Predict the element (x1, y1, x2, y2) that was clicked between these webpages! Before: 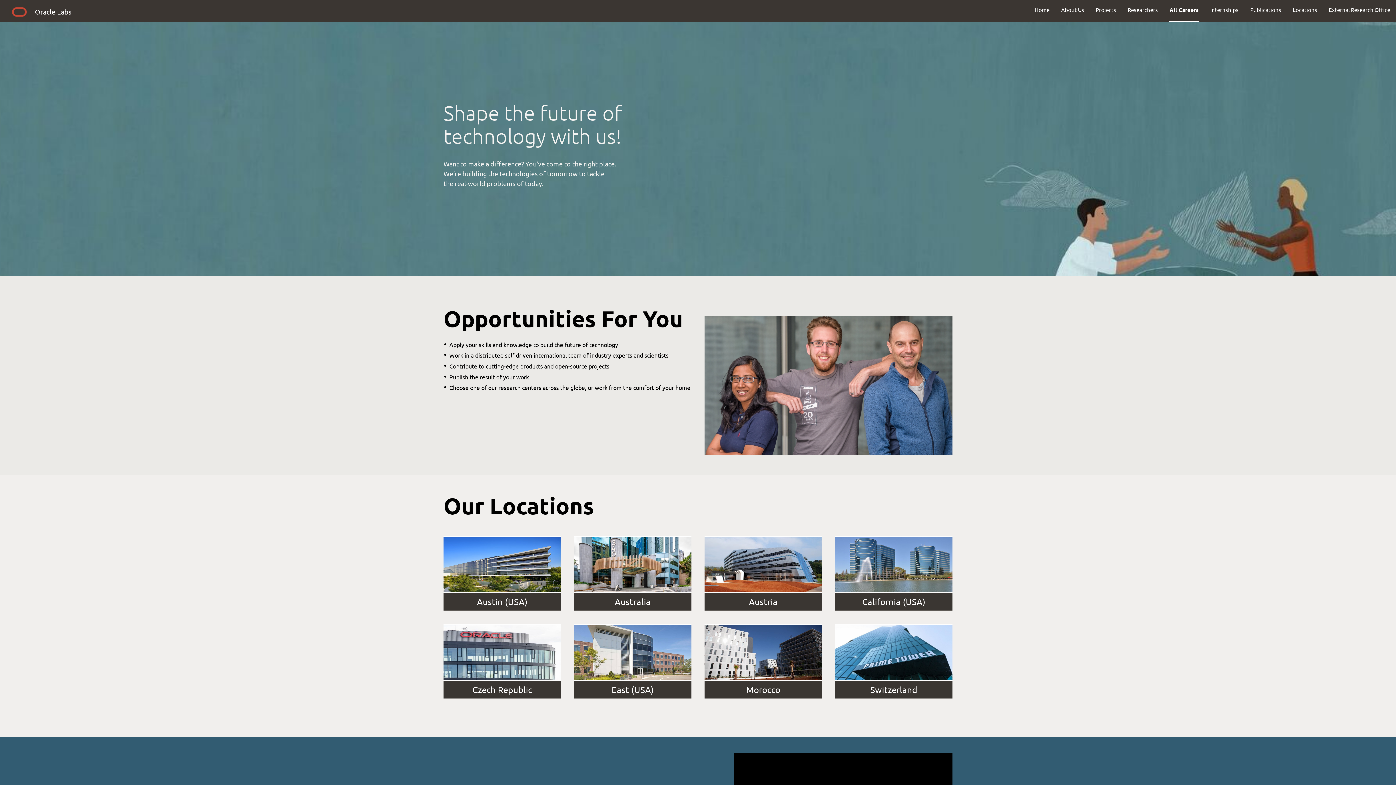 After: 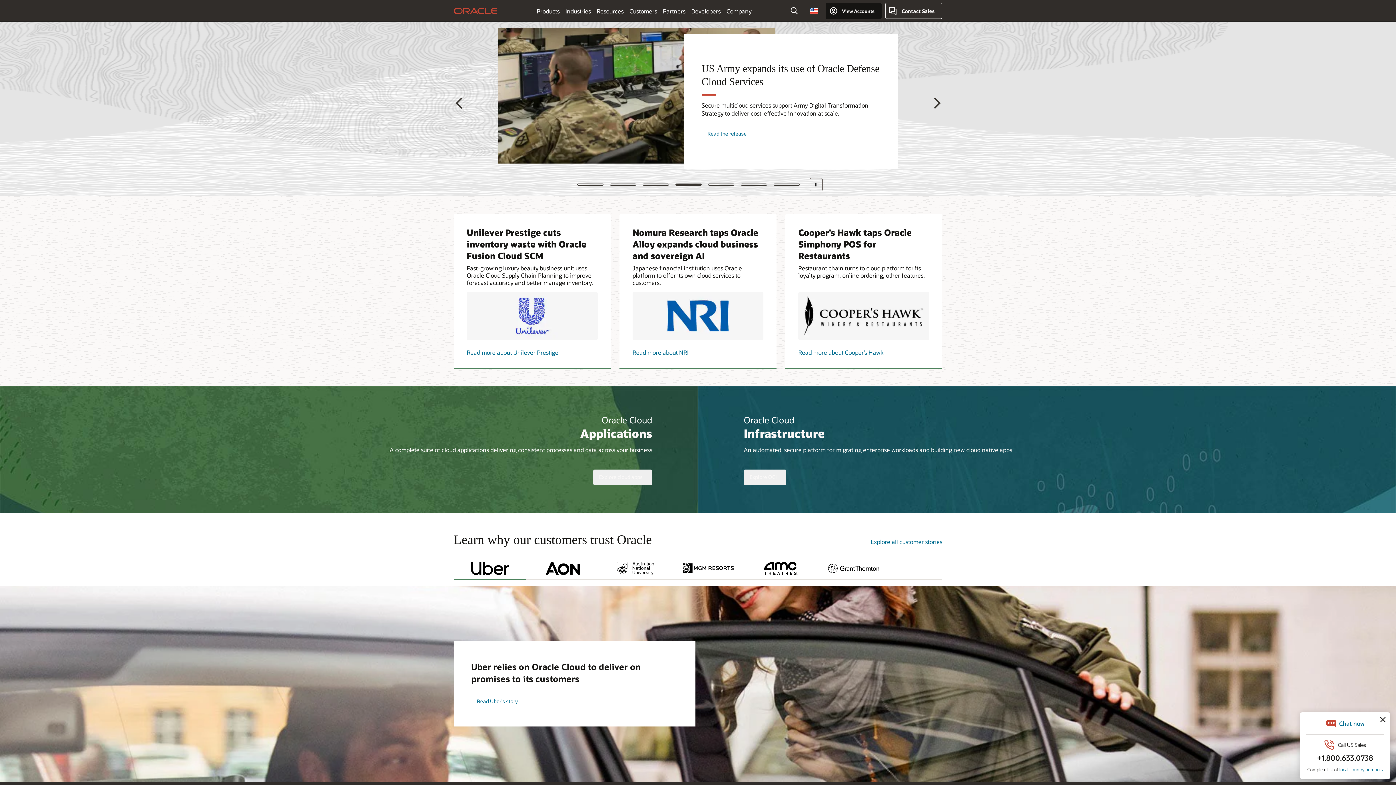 Action: bbox: (9, 5, 29, 21)